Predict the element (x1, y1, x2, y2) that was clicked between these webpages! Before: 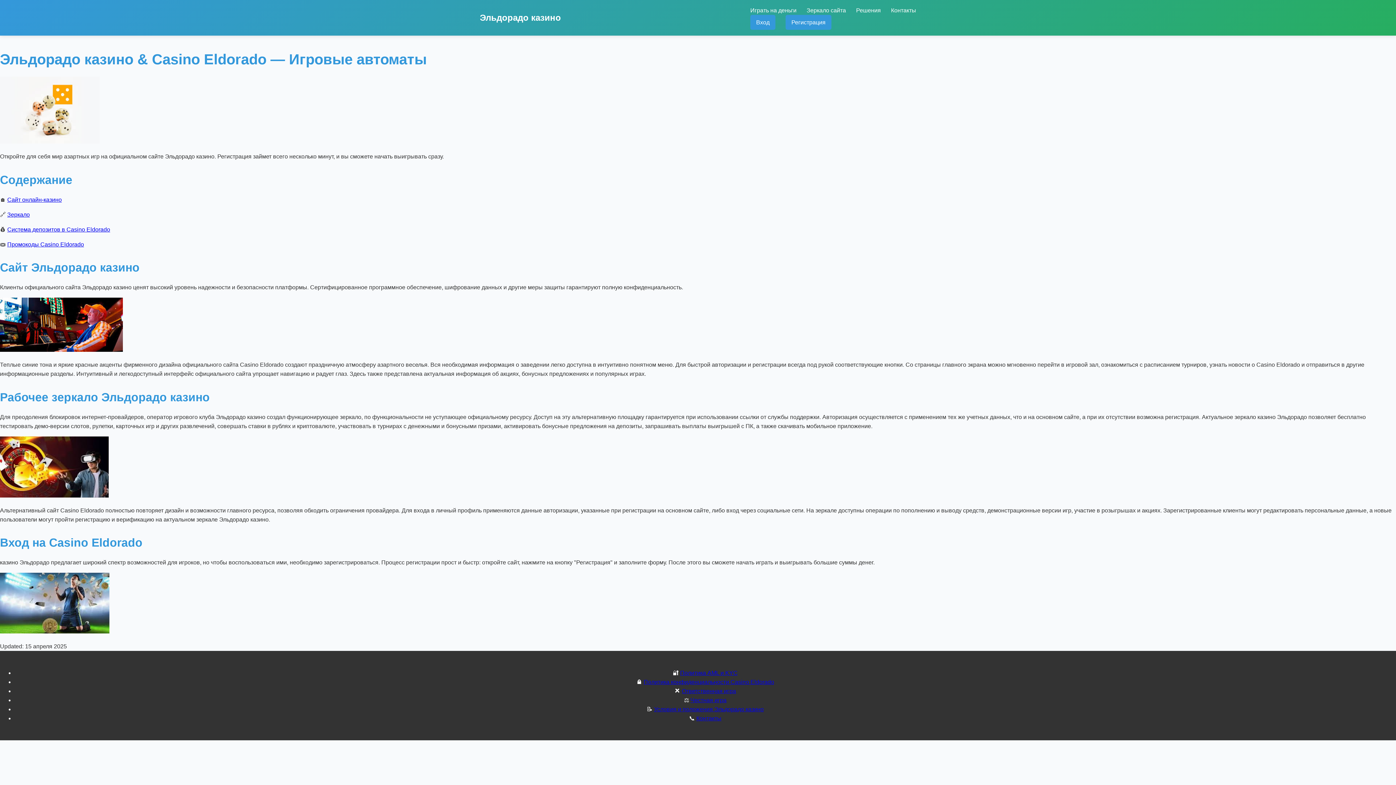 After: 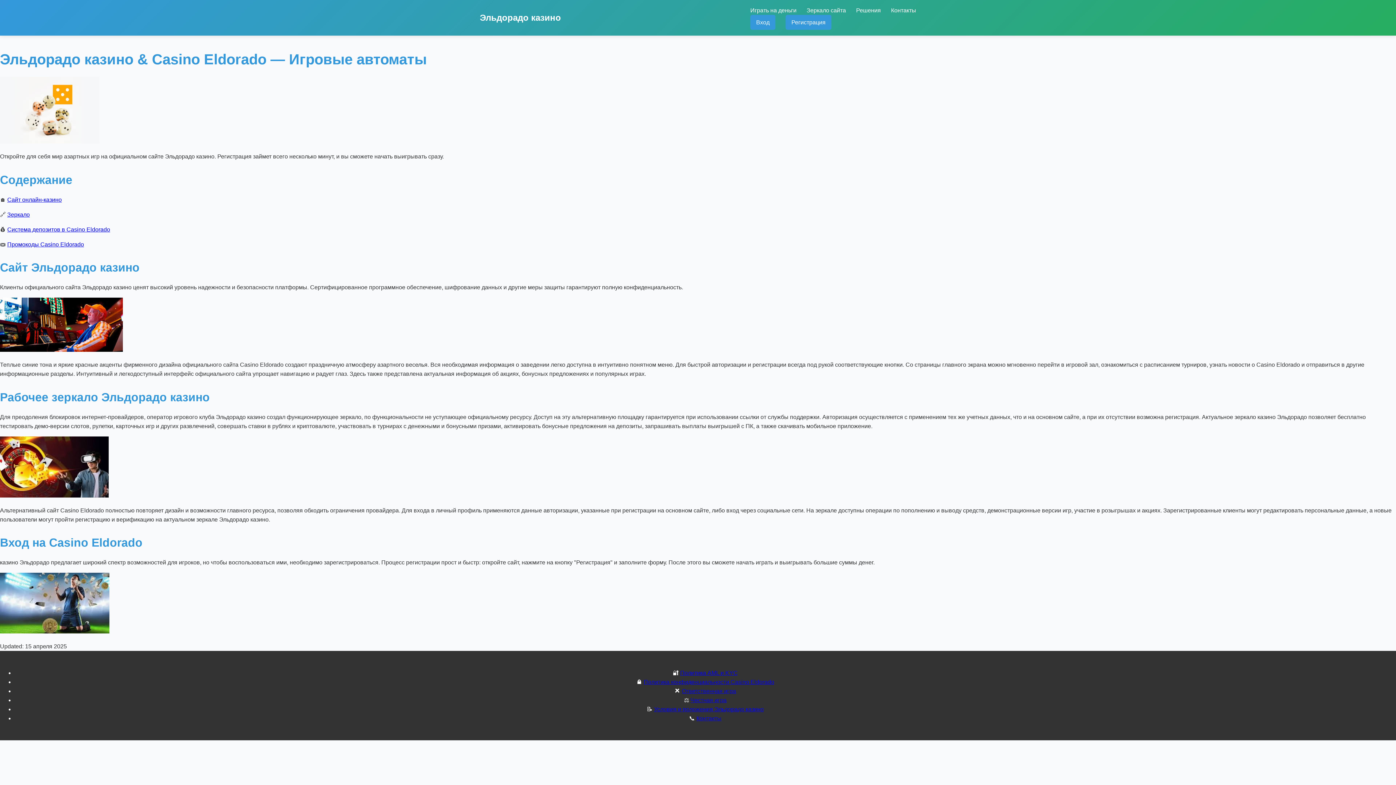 Action: label: Политика конфиденциальности Casino Eldorado bbox: (643, 679, 774, 685)